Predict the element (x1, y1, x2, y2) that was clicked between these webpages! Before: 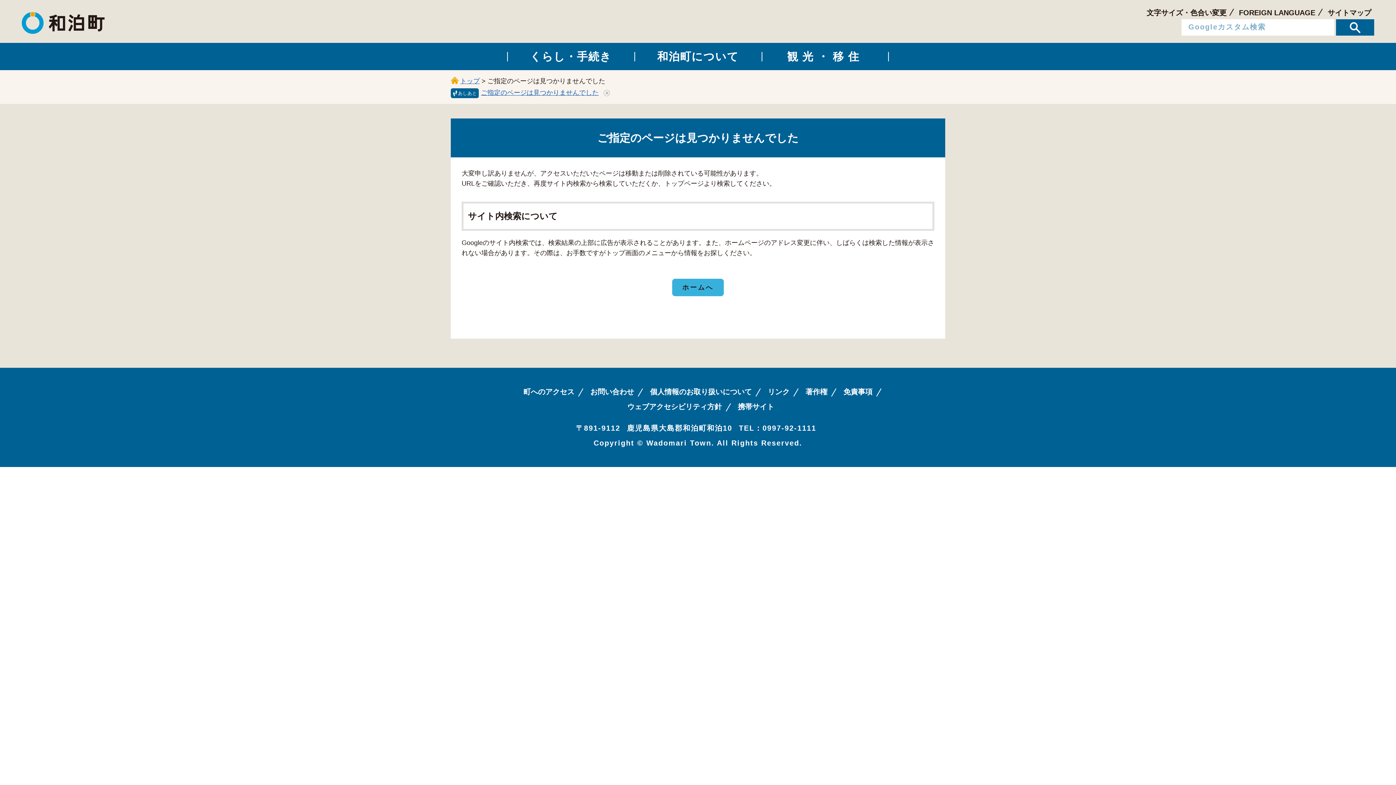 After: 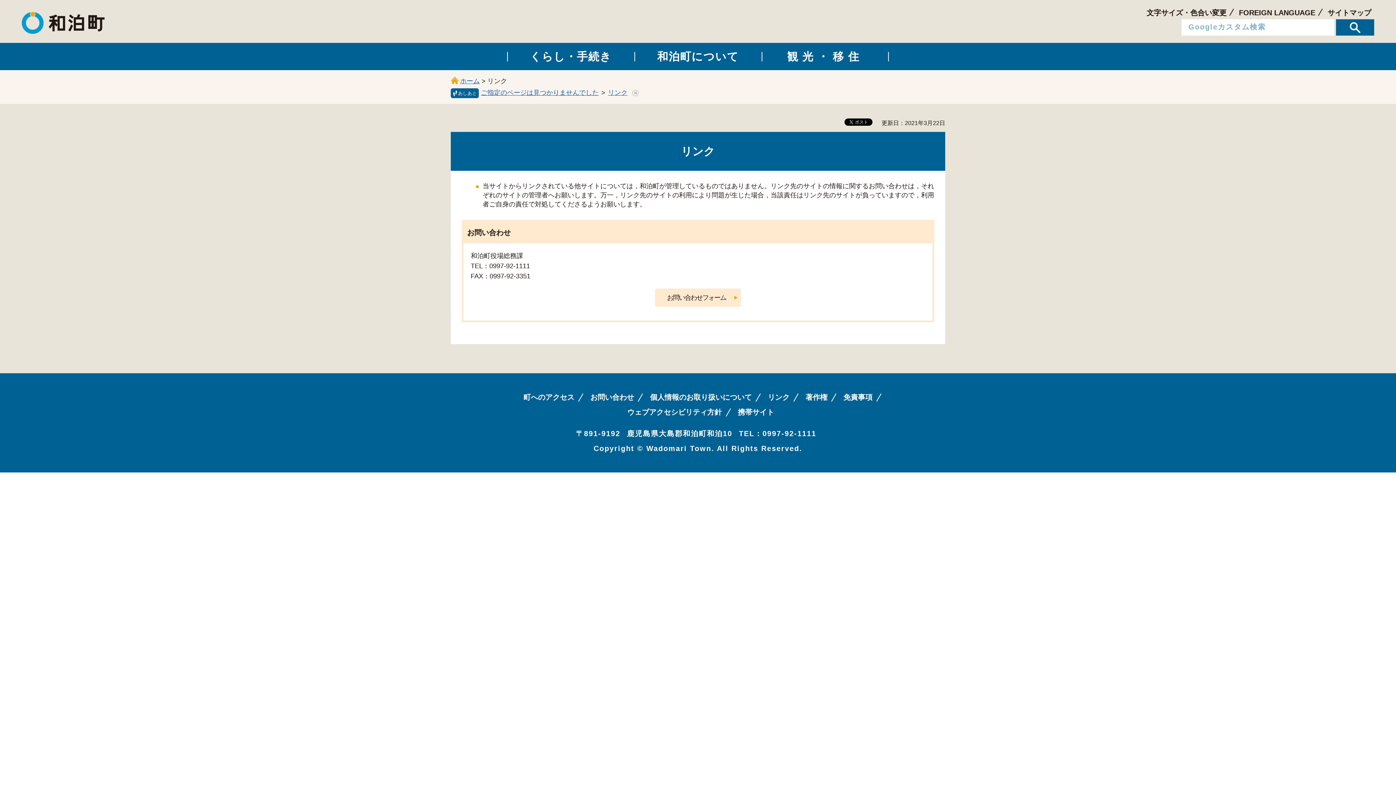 Action: bbox: (768, 386, 789, 397) label: リンク